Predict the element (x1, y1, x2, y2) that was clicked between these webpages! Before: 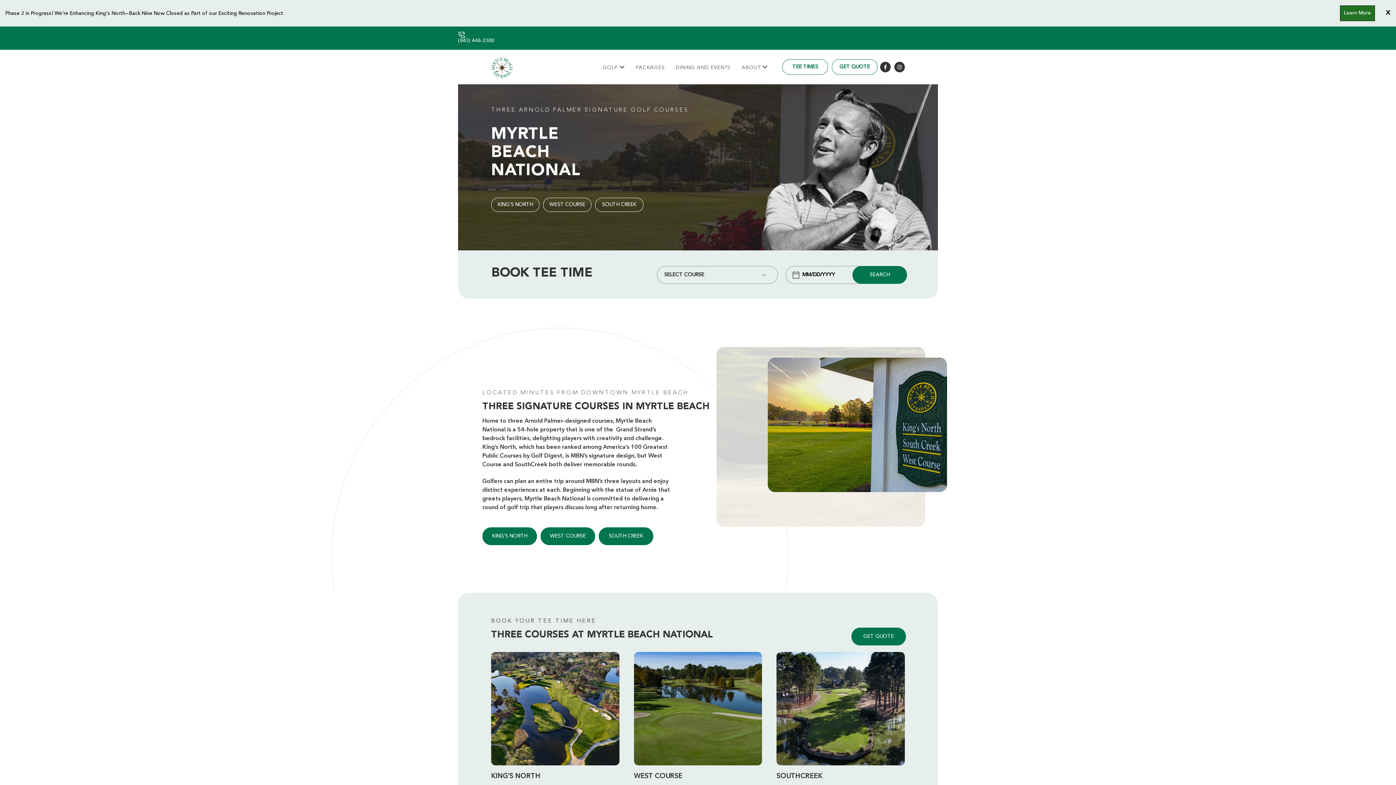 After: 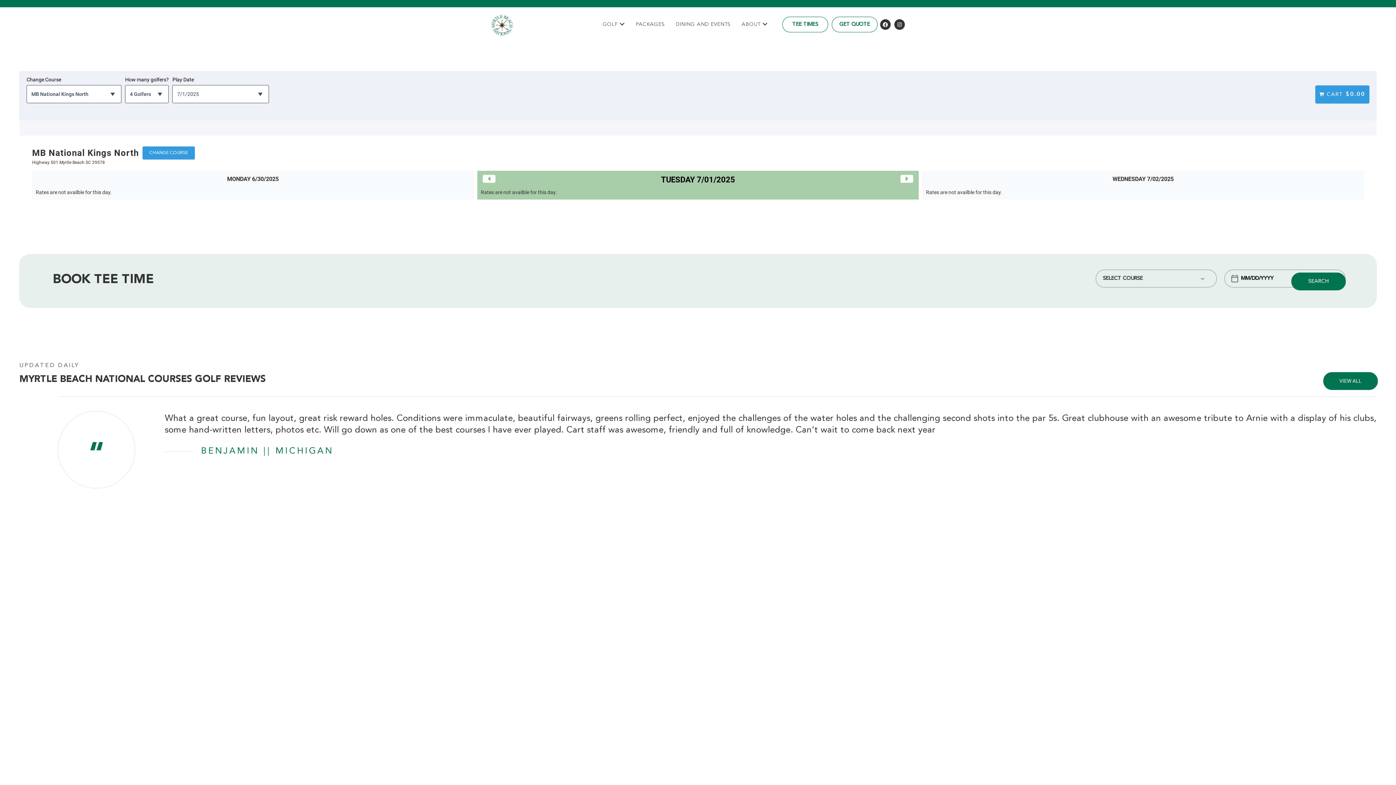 Action: bbox: (491, 652, 619, 859) label: KING’S NORTH

King’s North is one of Myrtle Beach’s iconic layouts, thanks in large part to Arnold Palmer’s creativity. This is a bucket list course, highlighted by “The Gambler,” a par 5 featuring an alternate island fairway. 

BOOK NOW